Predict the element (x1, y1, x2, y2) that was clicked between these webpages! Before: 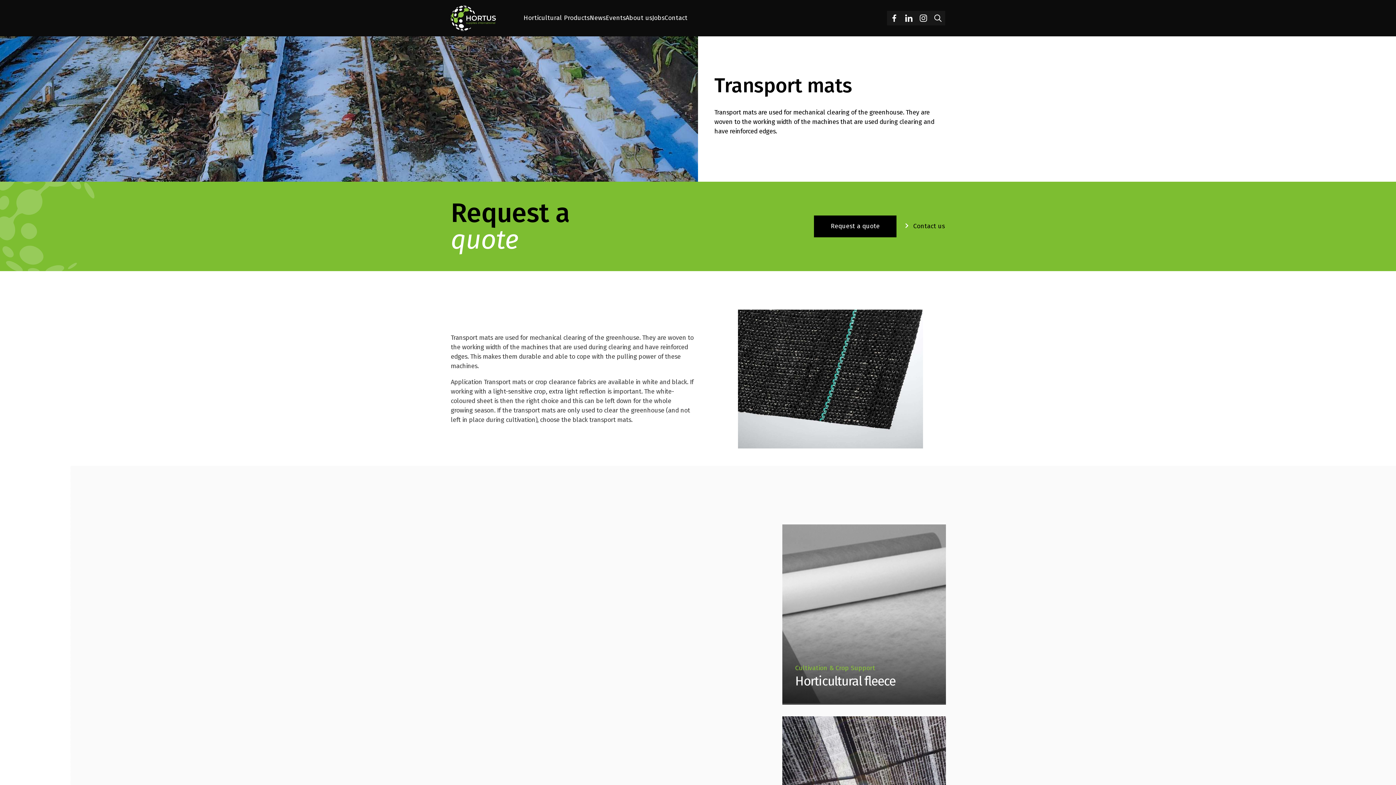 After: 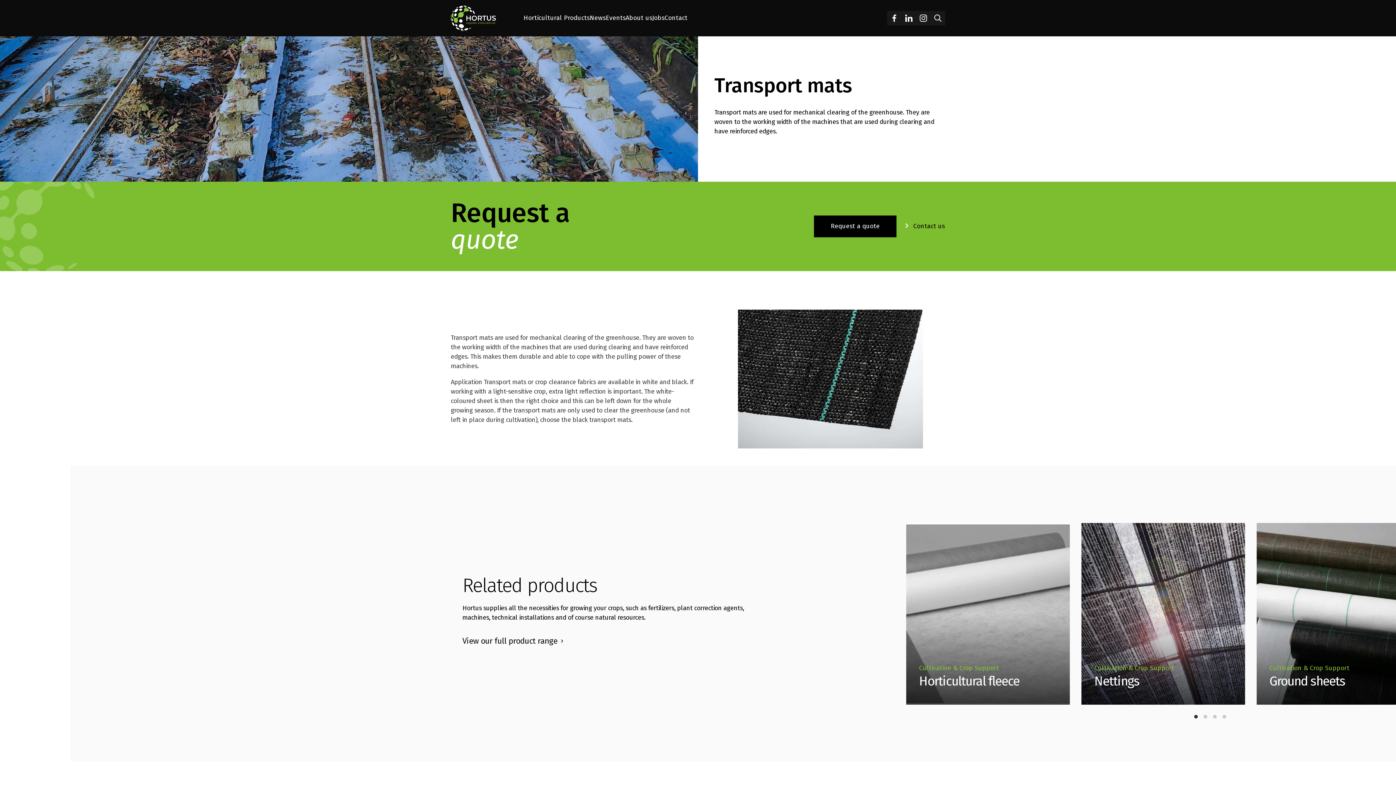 Action: bbox: (916, 10, 930, 25)